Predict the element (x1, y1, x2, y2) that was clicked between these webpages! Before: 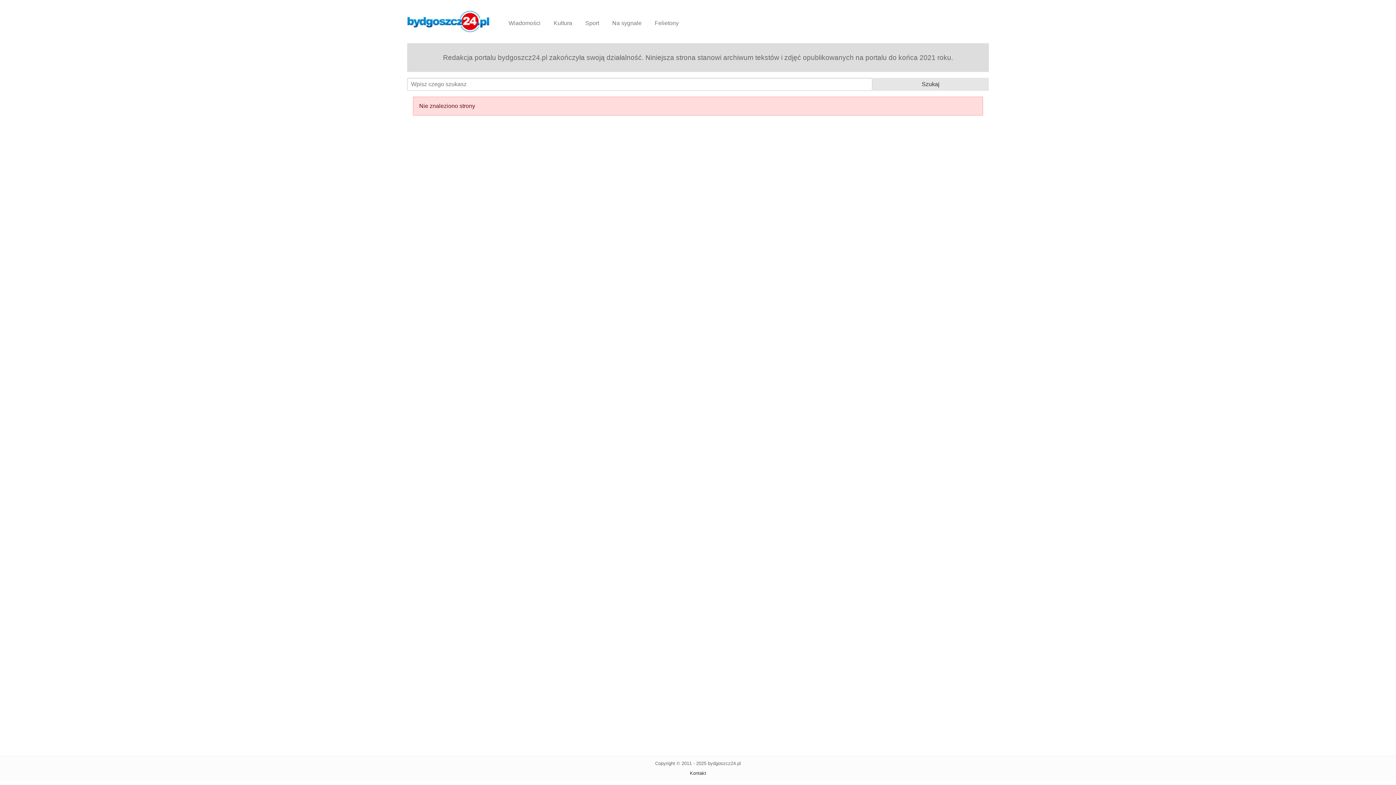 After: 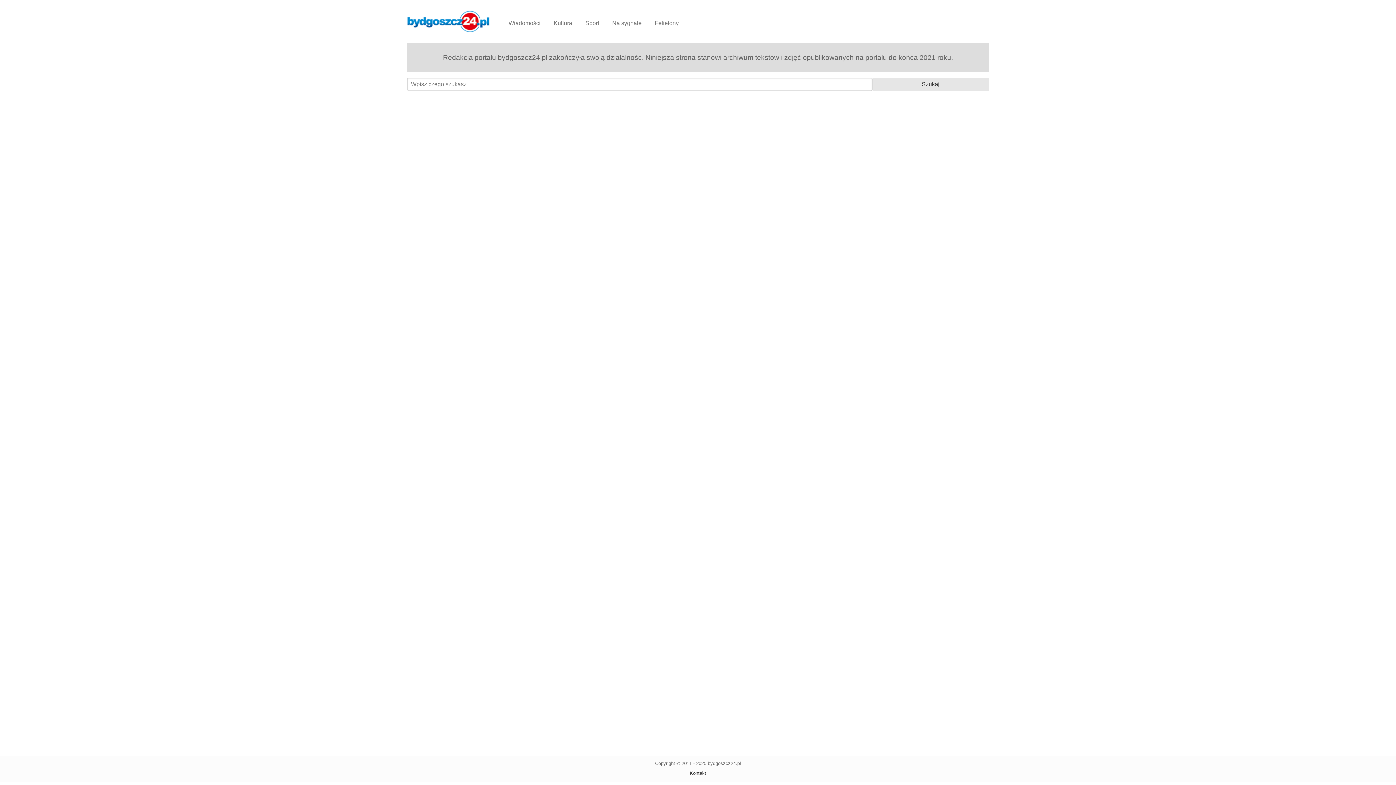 Action: label: BYDGOSZCZ24.PL bbox: (407, 10, 489, 32)